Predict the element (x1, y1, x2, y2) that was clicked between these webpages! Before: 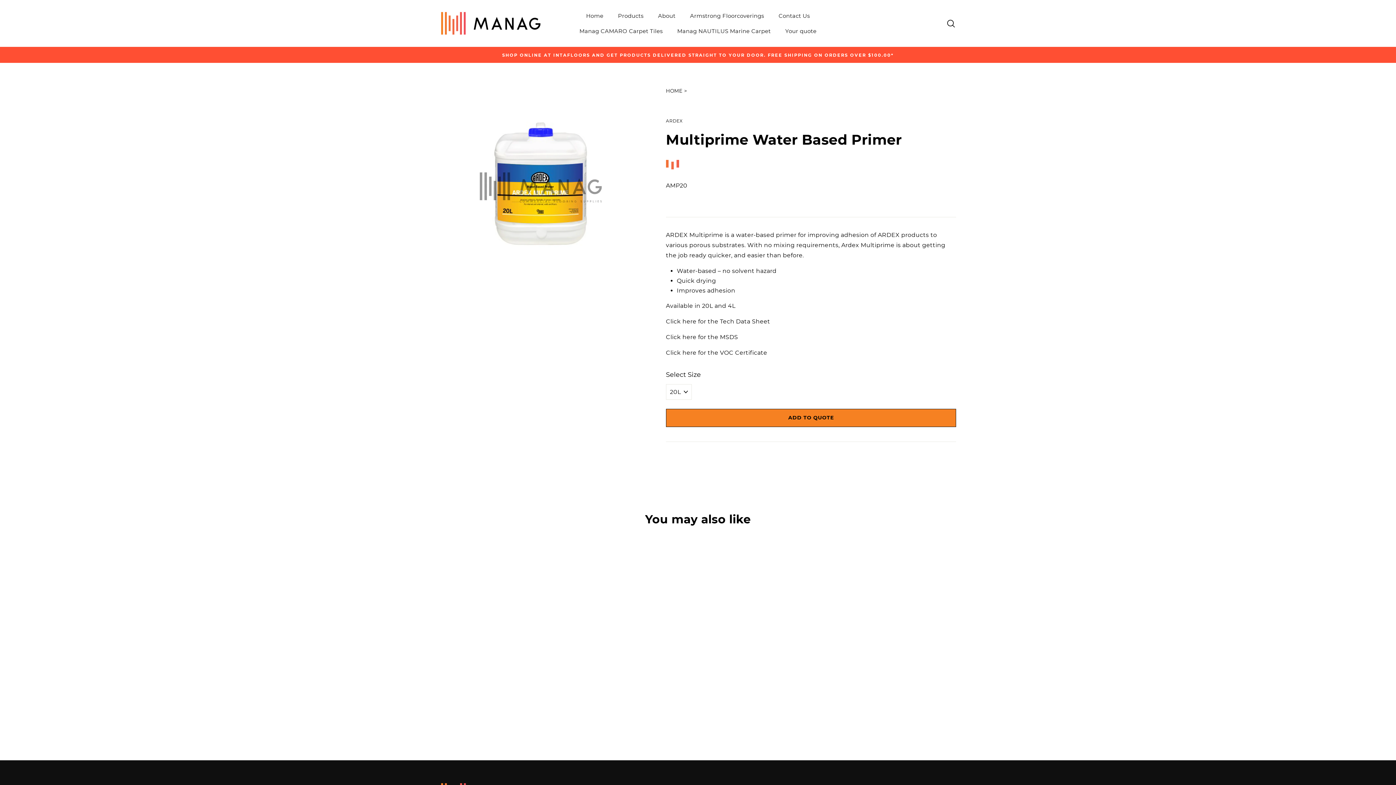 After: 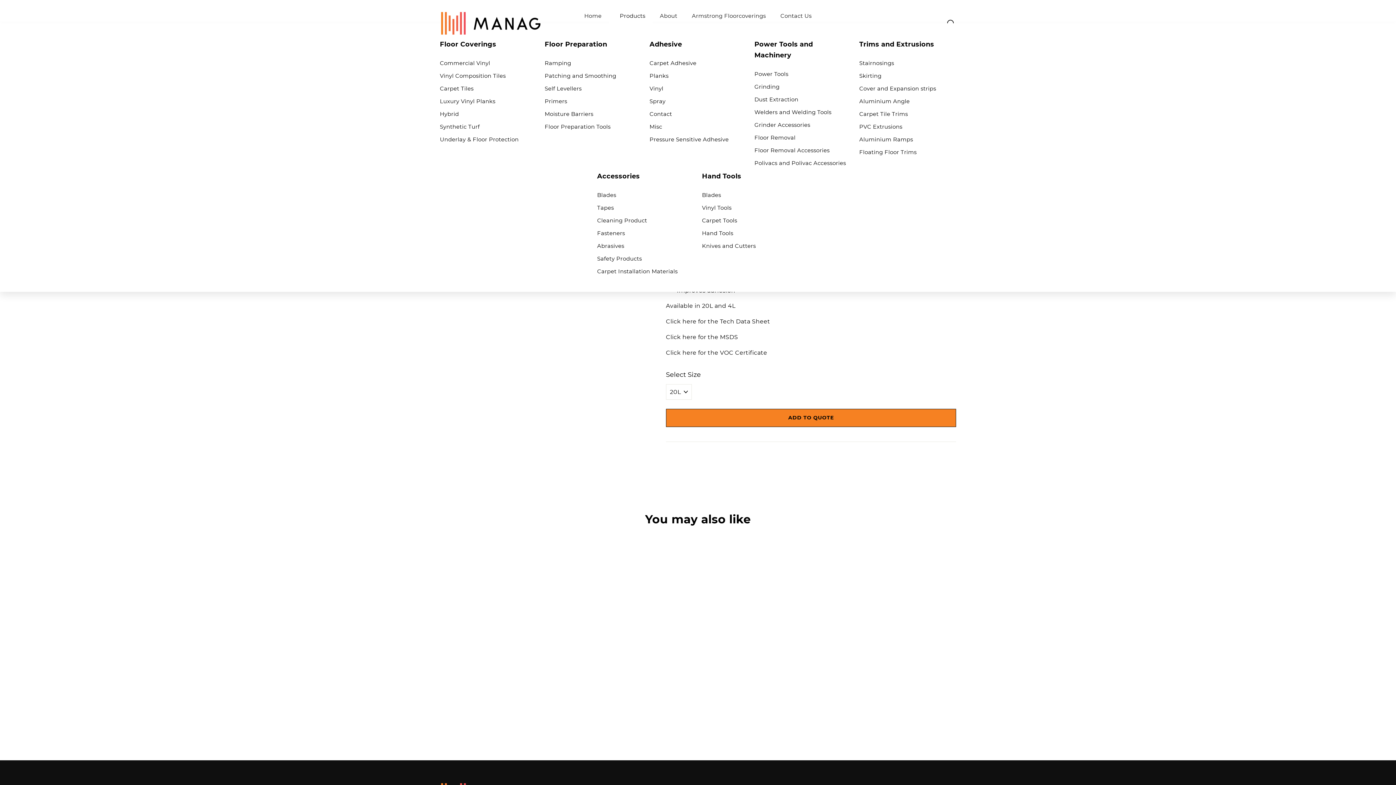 Action: bbox: (610, 8, 650, 23) label: Products